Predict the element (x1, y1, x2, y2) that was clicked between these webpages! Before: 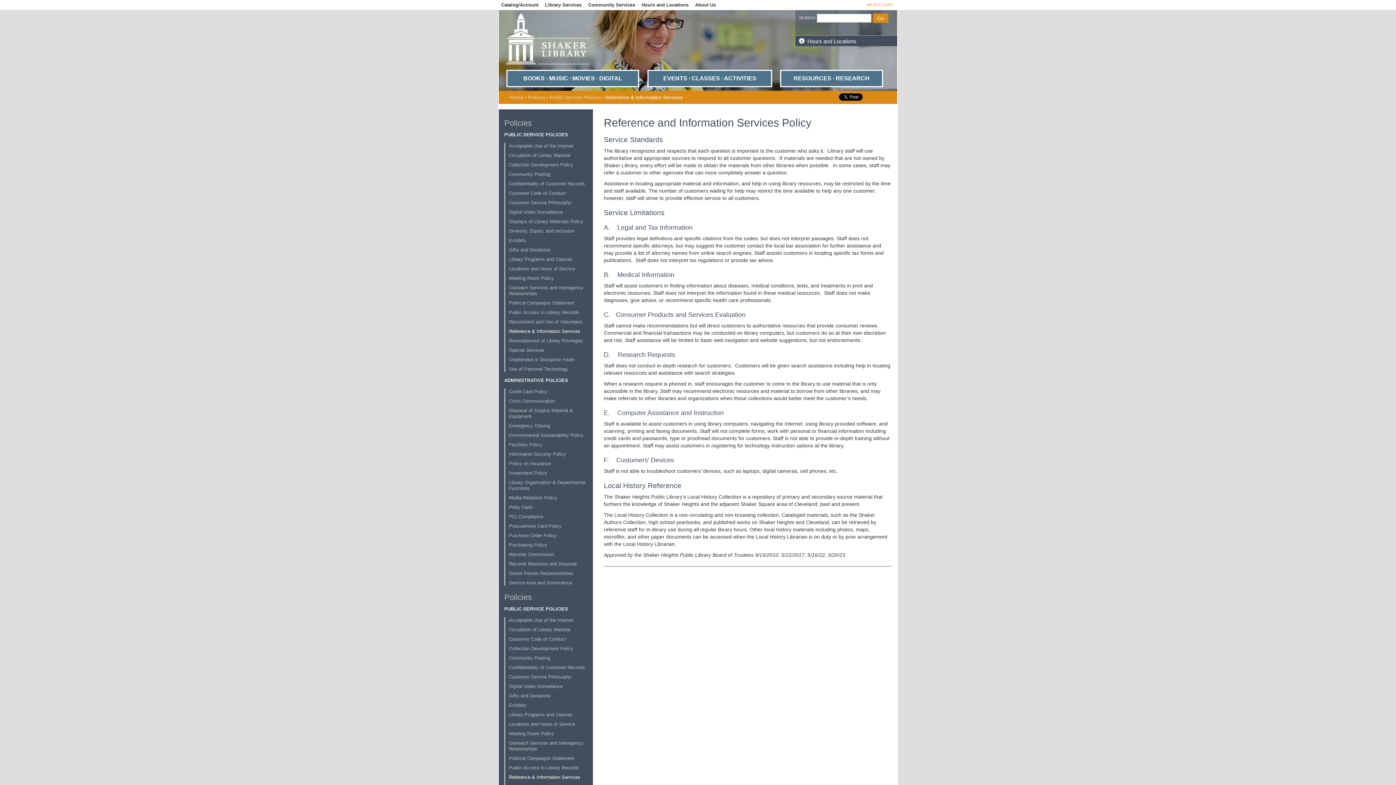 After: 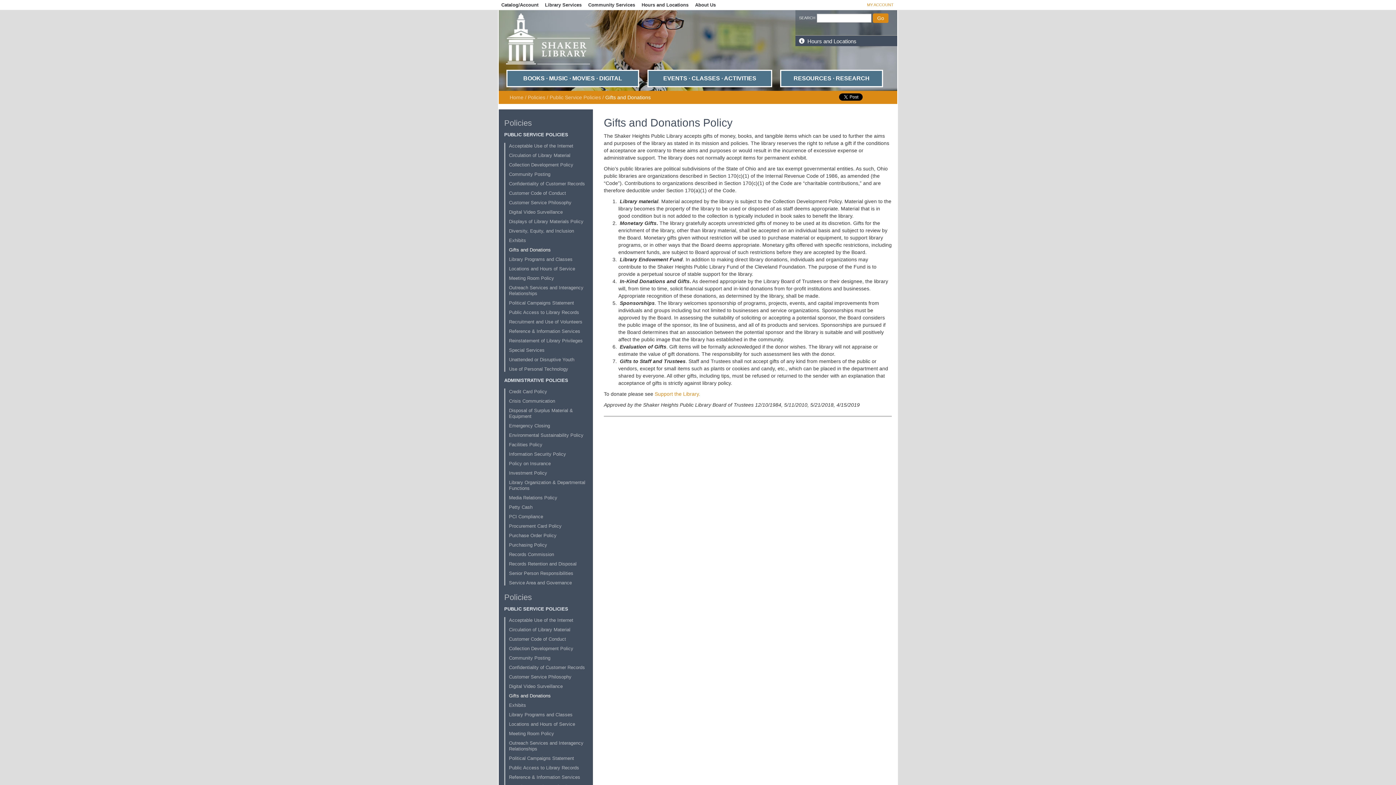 Action: bbox: (509, 693, 550, 698) label: Gifts and Donations